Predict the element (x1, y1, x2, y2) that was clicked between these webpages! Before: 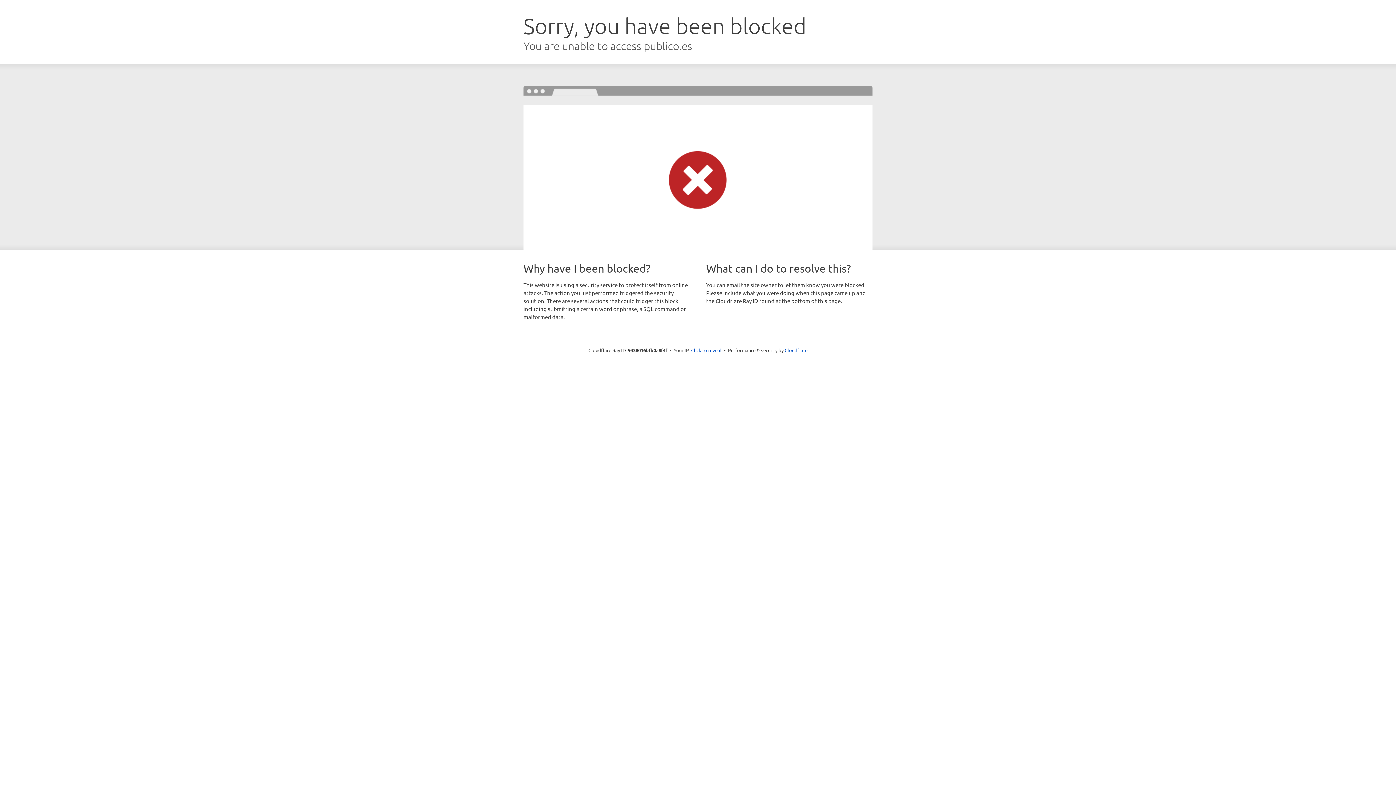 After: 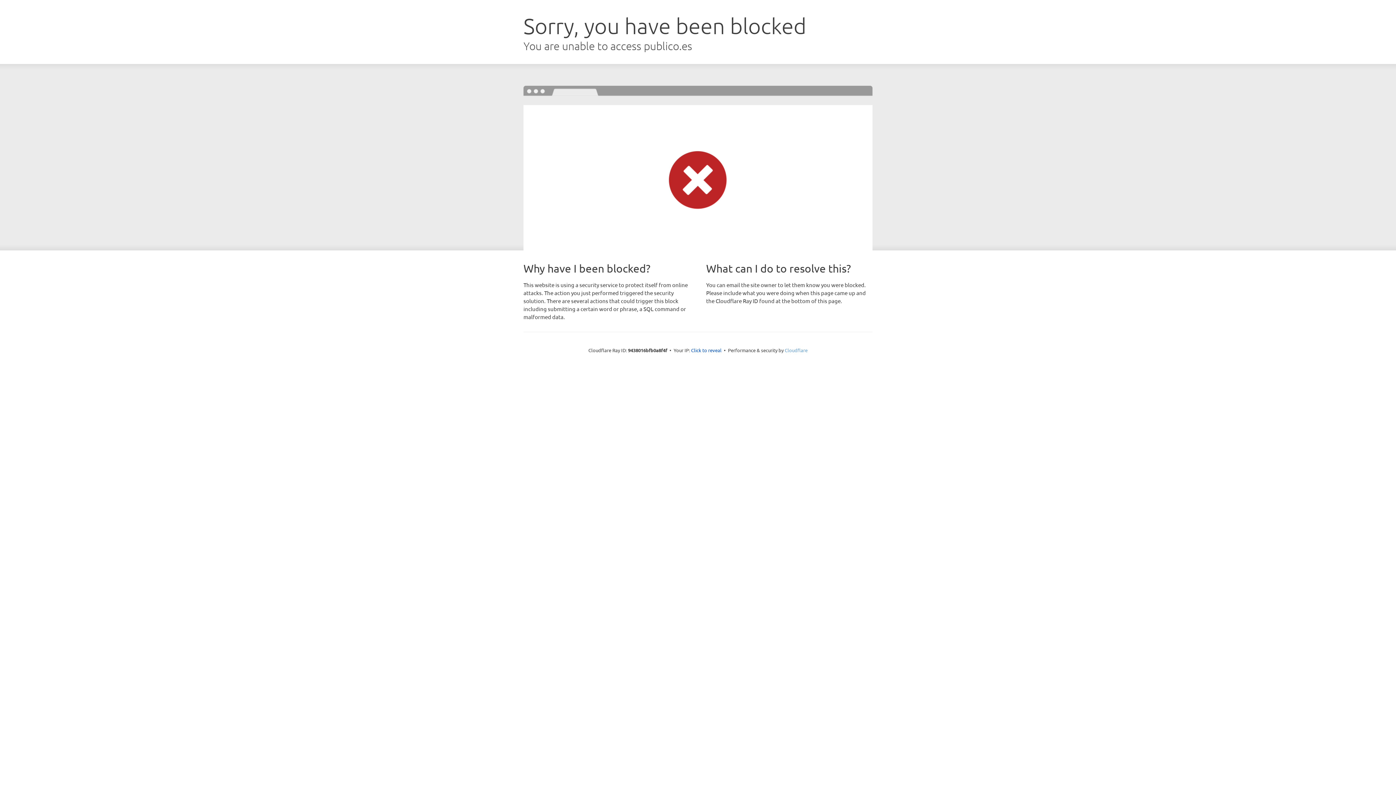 Action: bbox: (784, 347, 807, 353) label: Cloudflare